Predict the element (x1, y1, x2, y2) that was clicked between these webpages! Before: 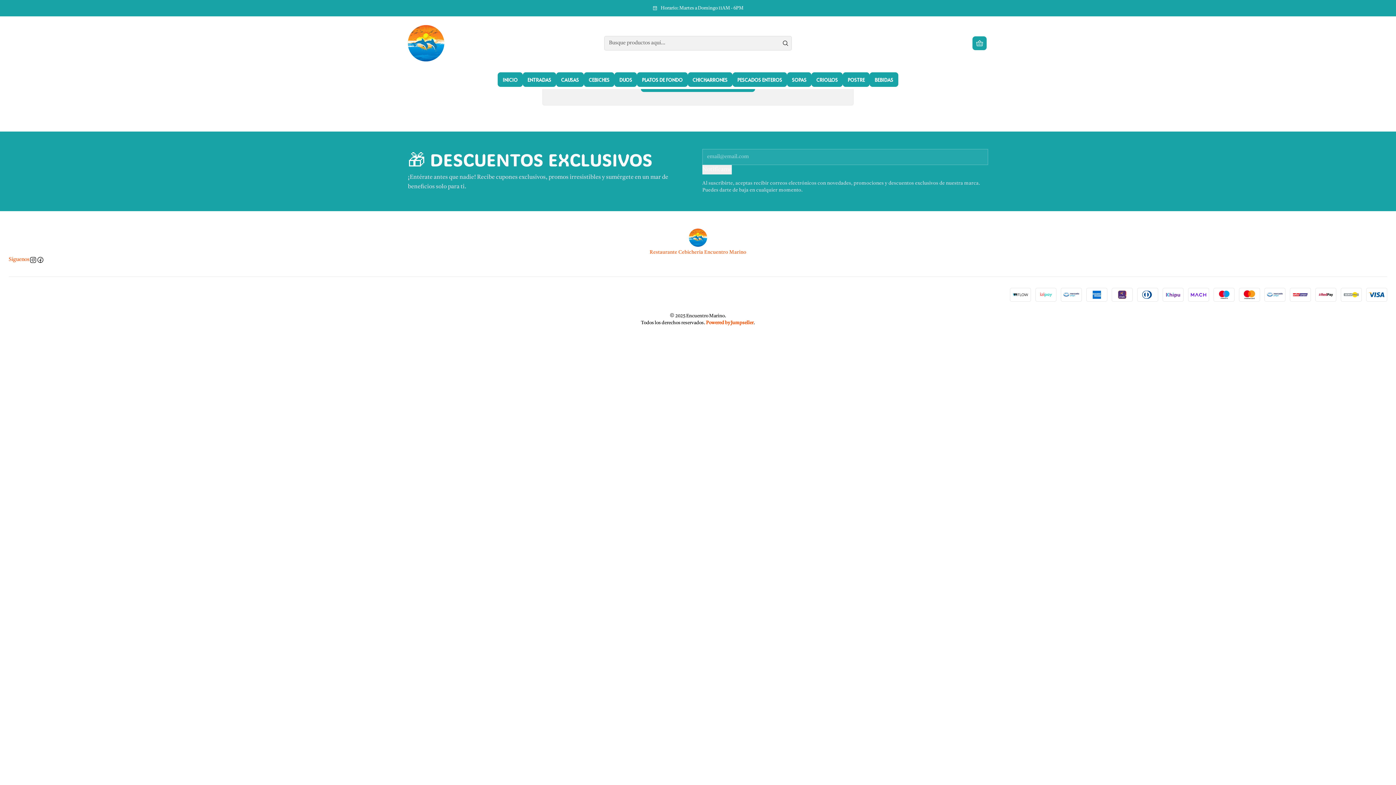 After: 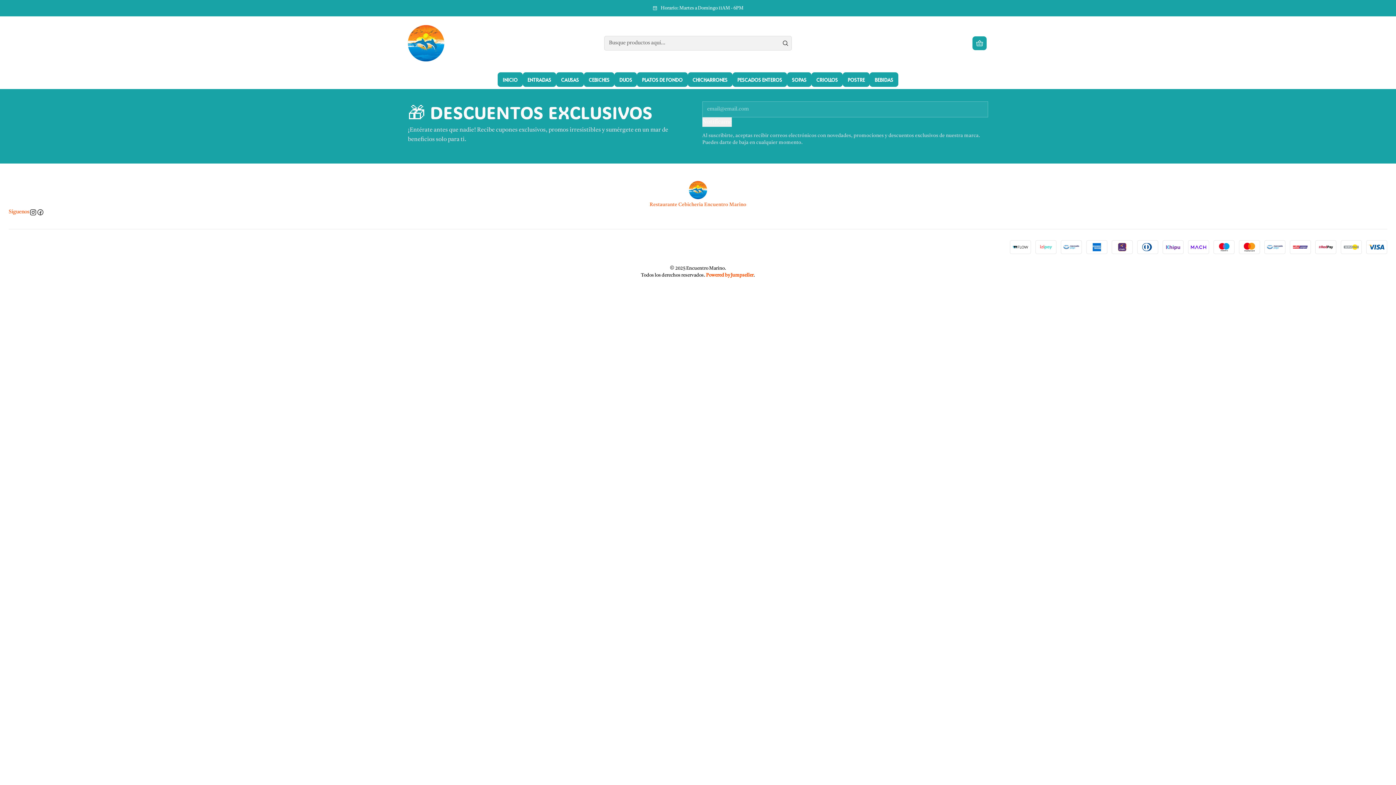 Action: bbox: (811, 72, 843, 86) label: CRIOLLOS